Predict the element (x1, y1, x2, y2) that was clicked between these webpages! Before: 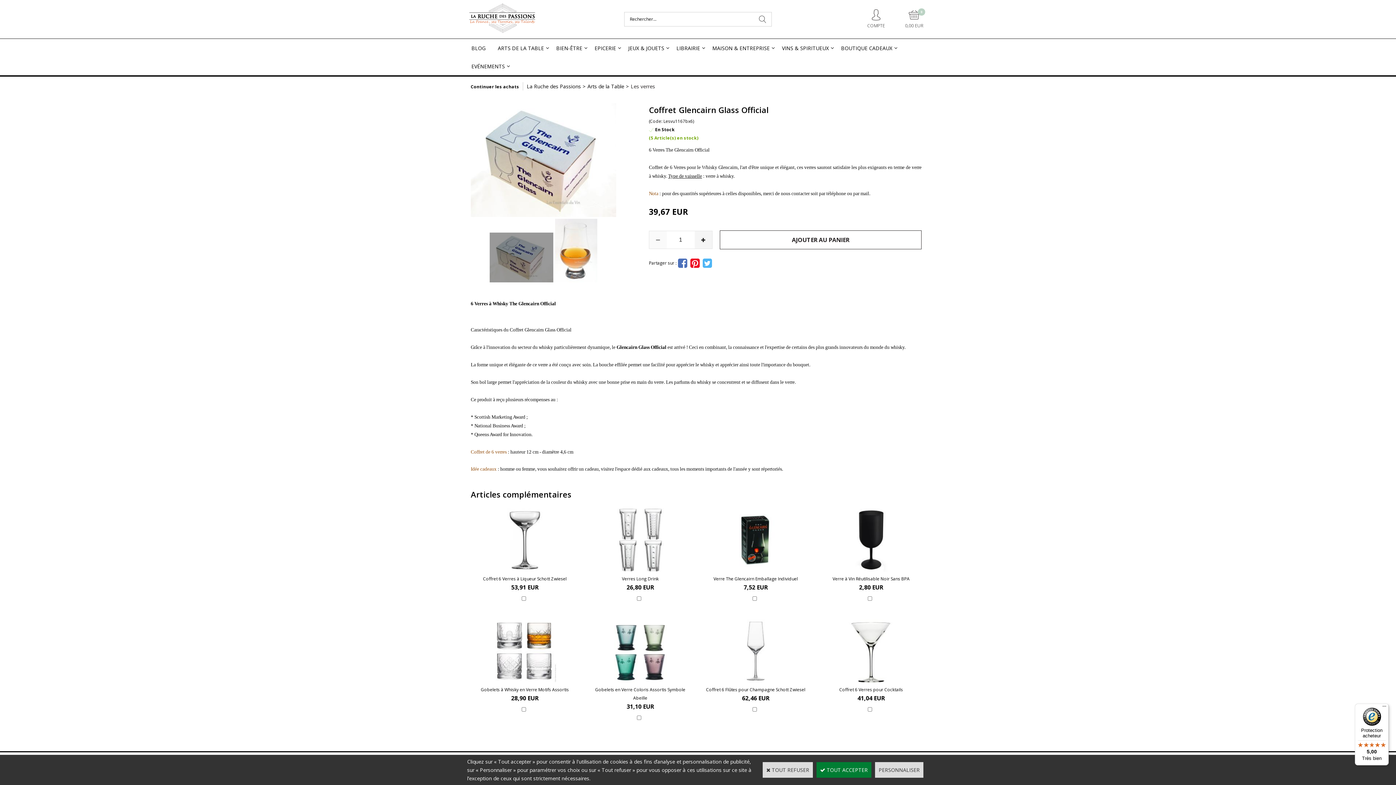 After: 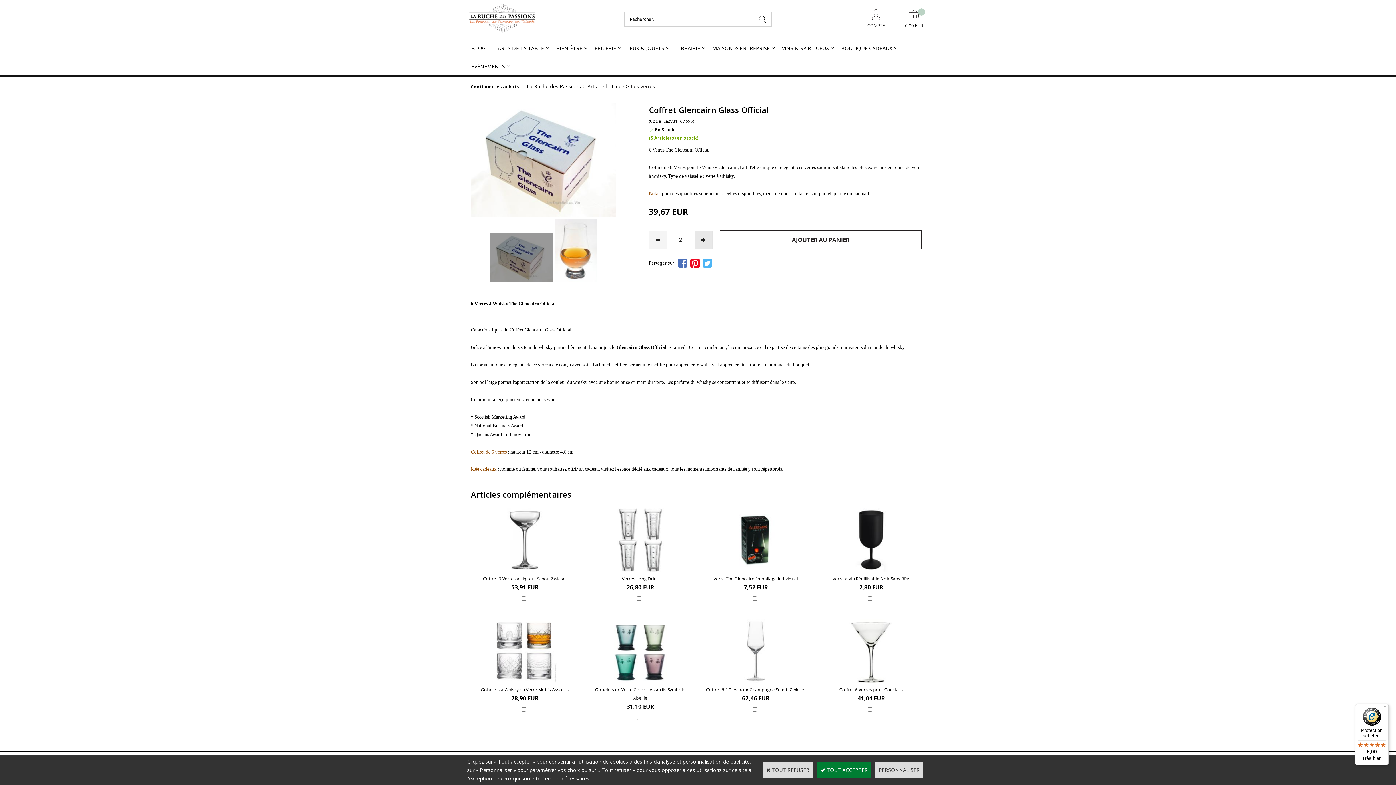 Action: bbox: (694, 231, 712, 248)